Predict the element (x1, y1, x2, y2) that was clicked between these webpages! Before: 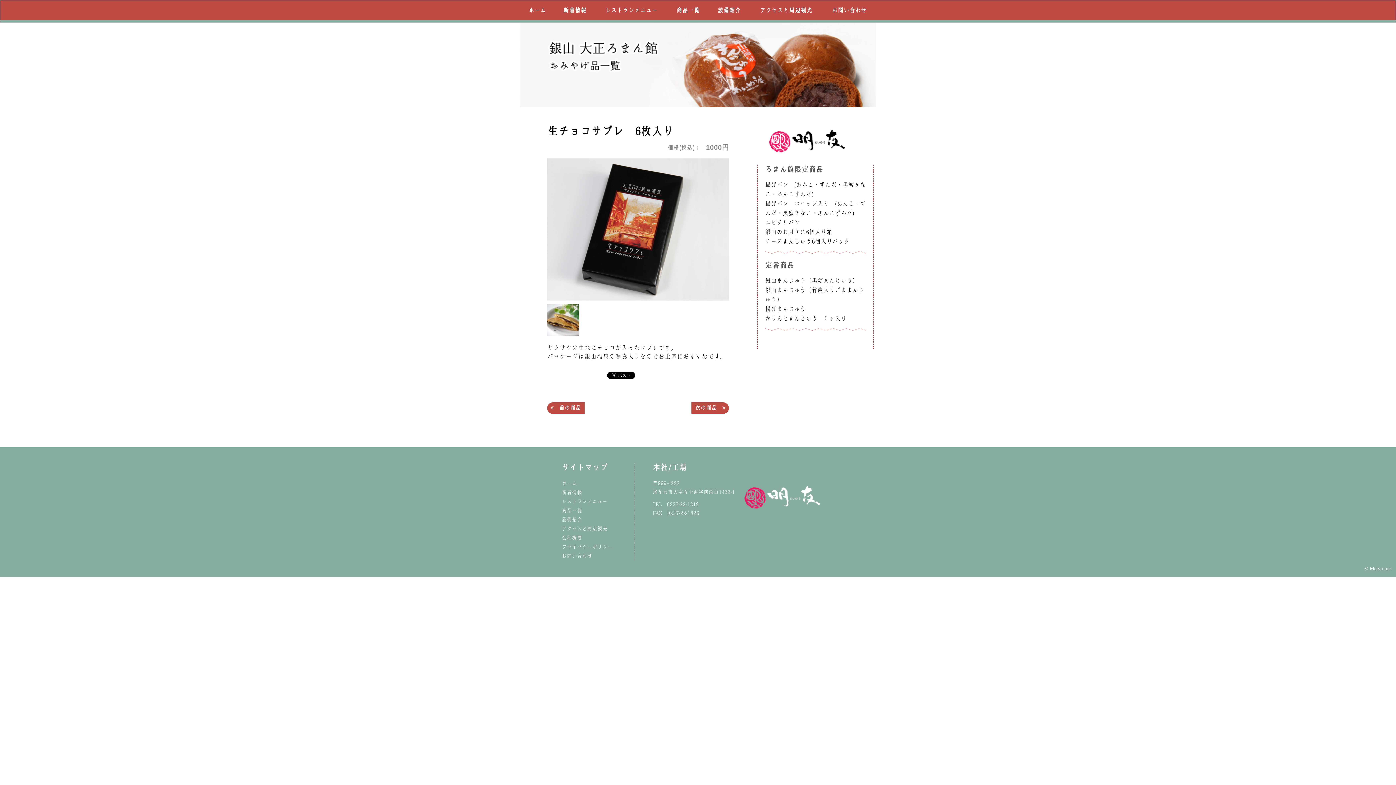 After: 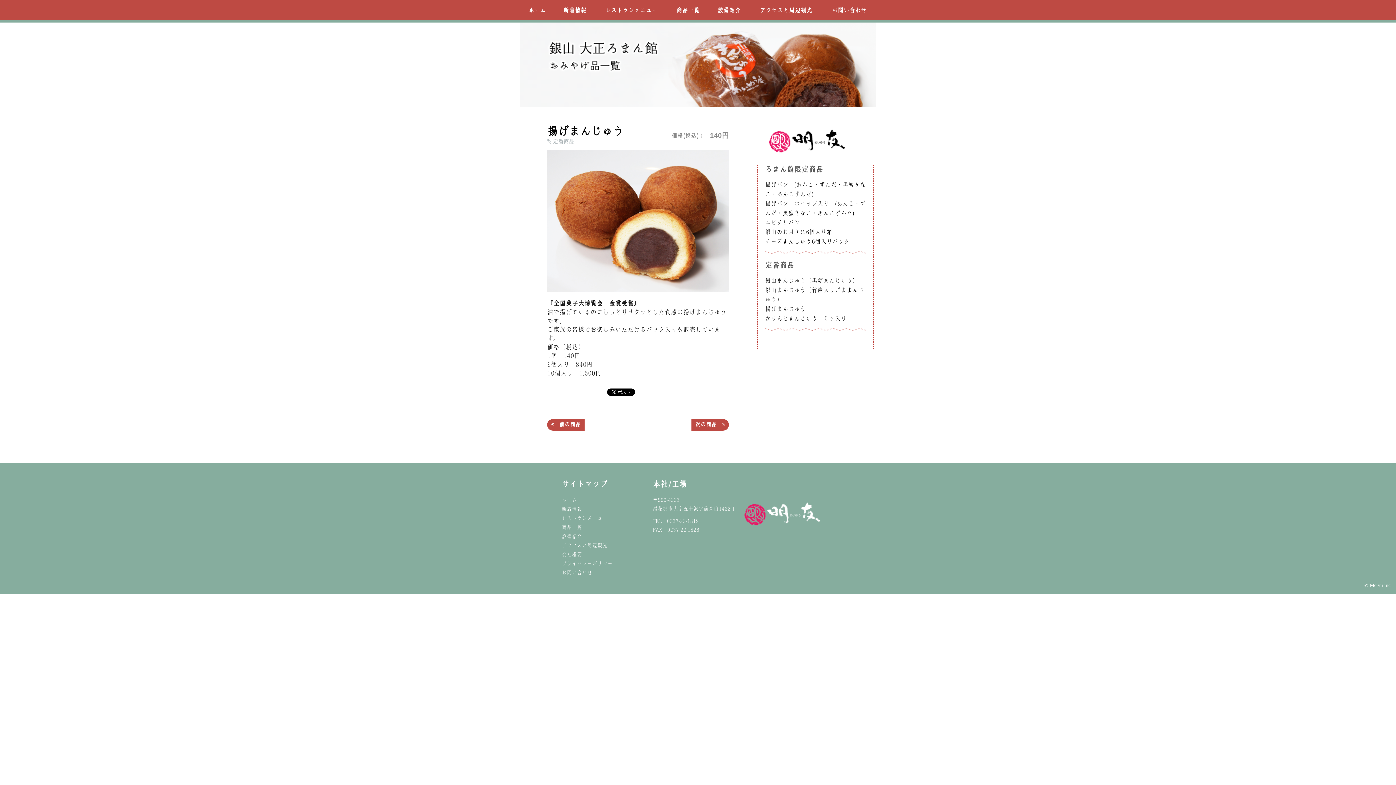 Action: bbox: (765, 306, 805, 312) label: 揚げまんじゅう